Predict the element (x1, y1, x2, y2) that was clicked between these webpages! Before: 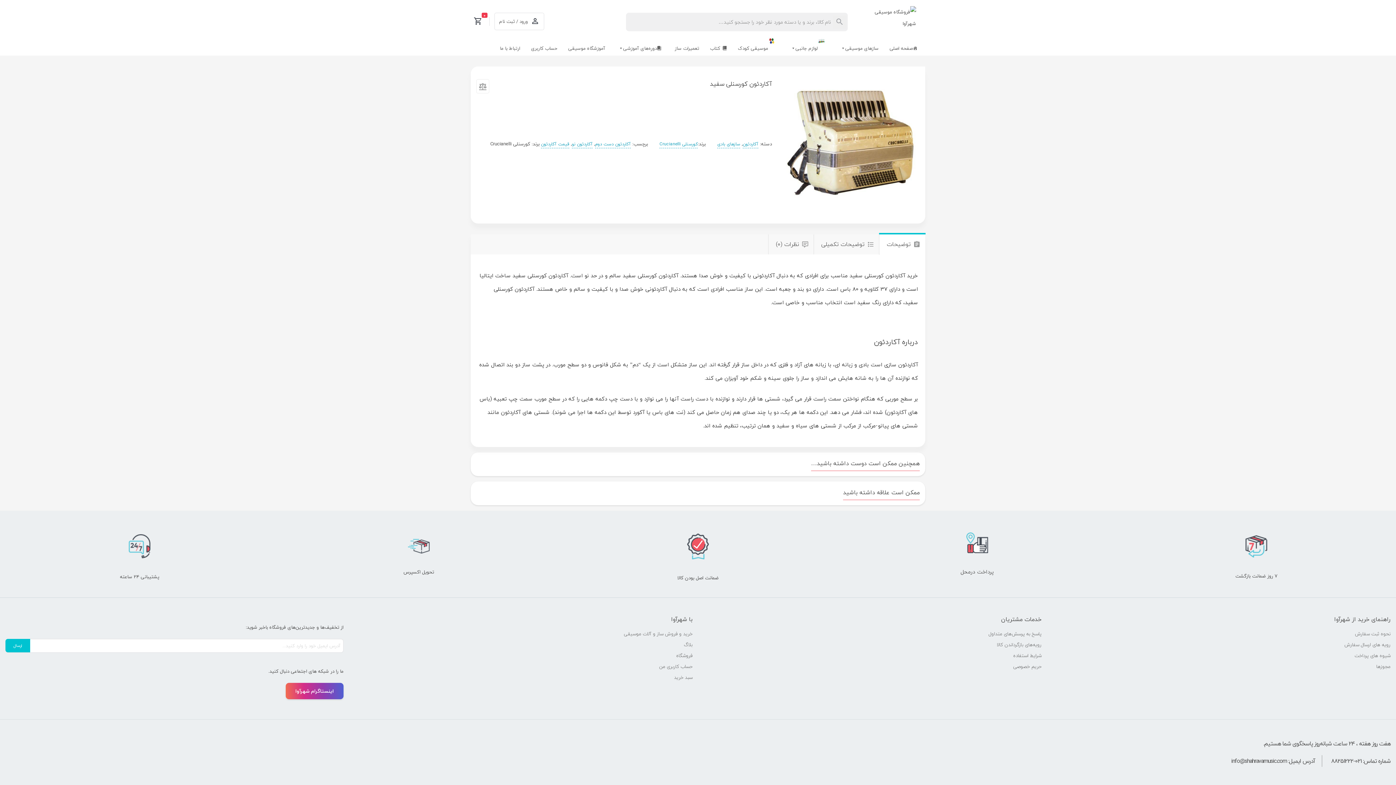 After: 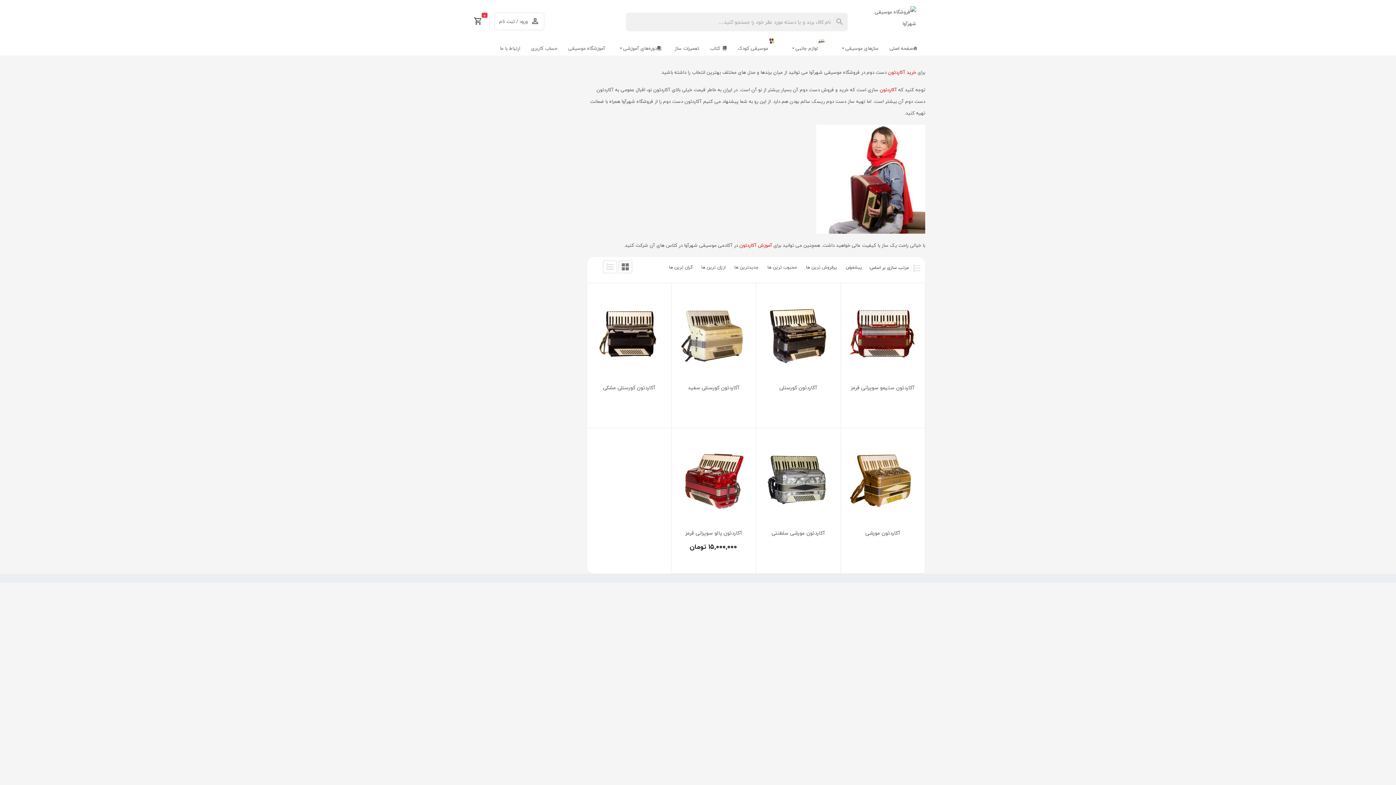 Action: bbox: (595, 140, 631, 148) label: آکاردئون دست دوم